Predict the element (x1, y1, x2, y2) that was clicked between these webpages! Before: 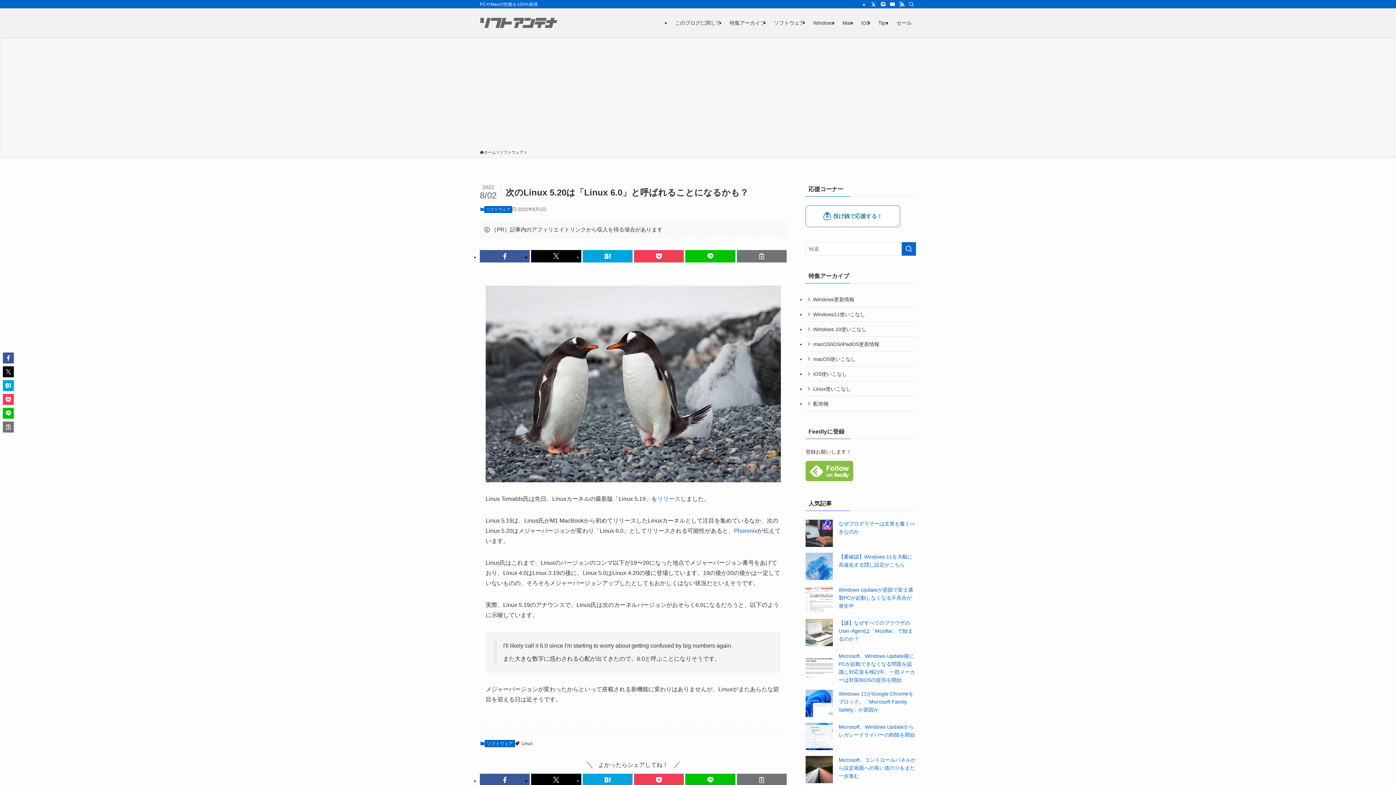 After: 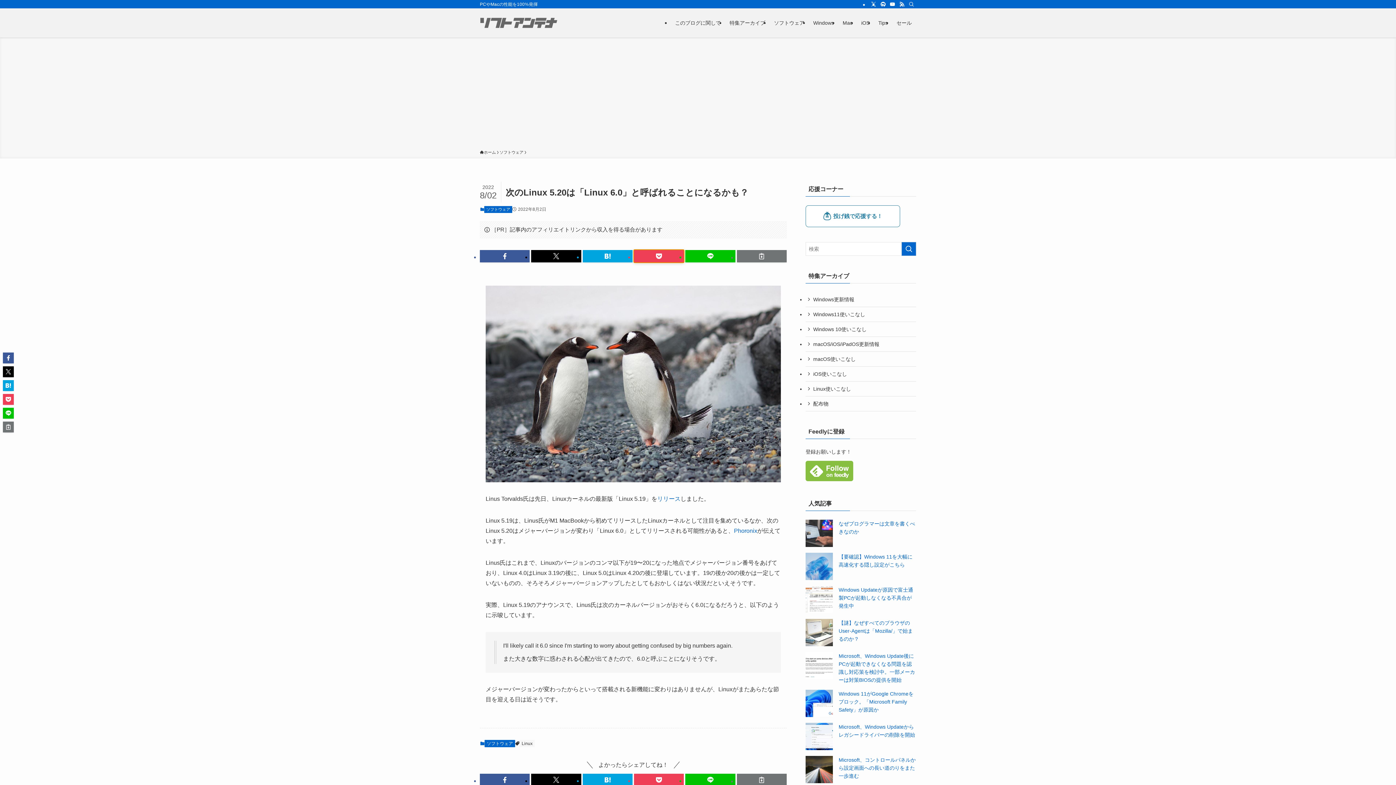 Action: bbox: (634, 250, 684, 262)